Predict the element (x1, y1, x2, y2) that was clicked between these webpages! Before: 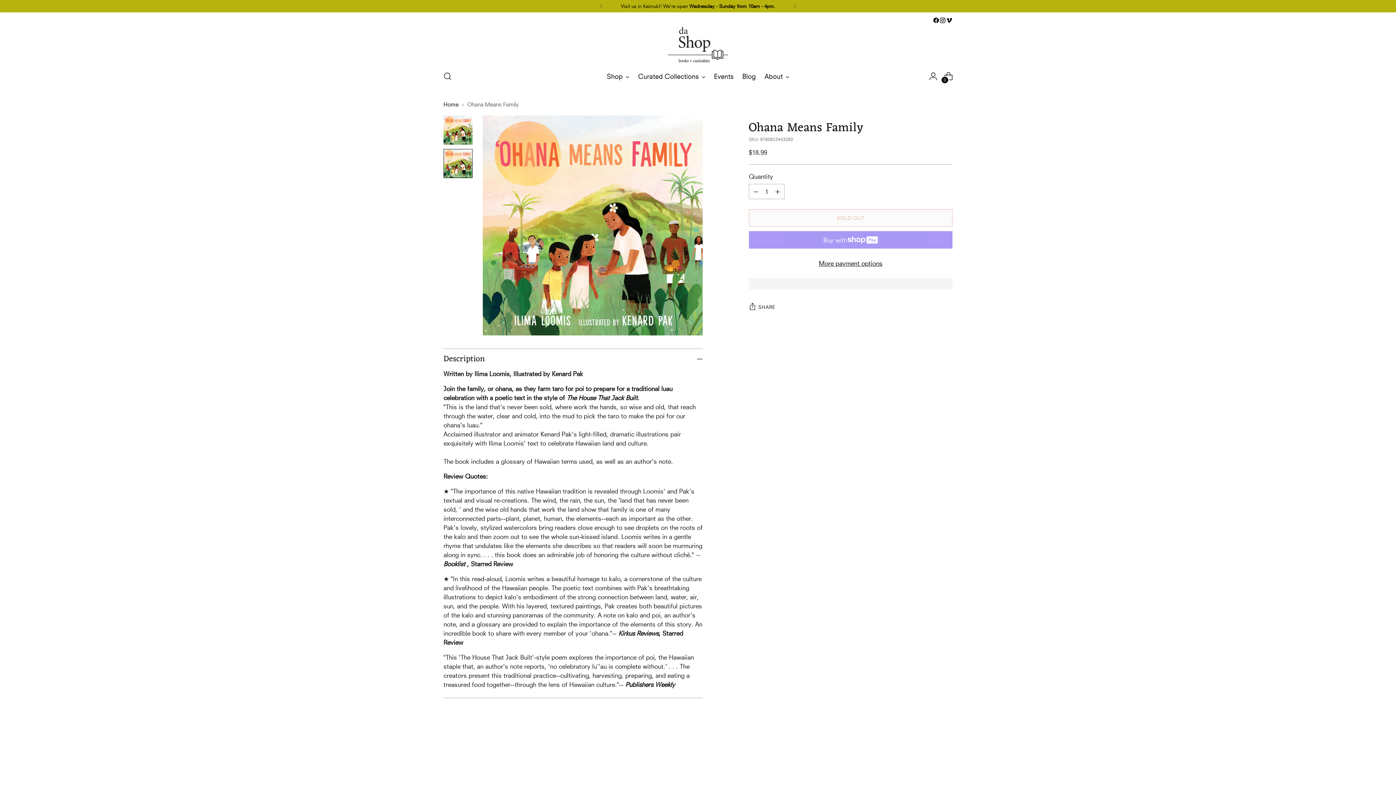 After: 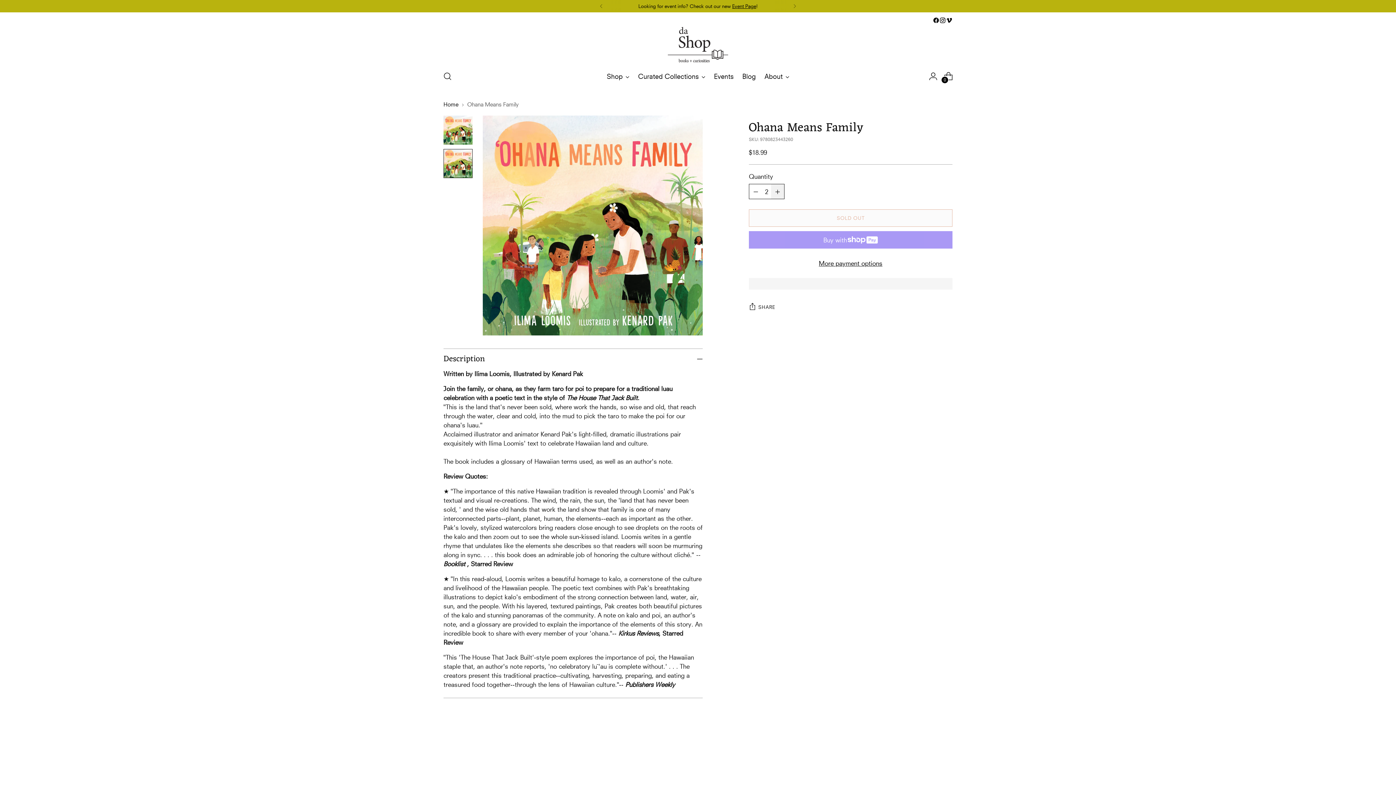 Action: label: Add product quantity bbox: (771, 184, 784, 199)